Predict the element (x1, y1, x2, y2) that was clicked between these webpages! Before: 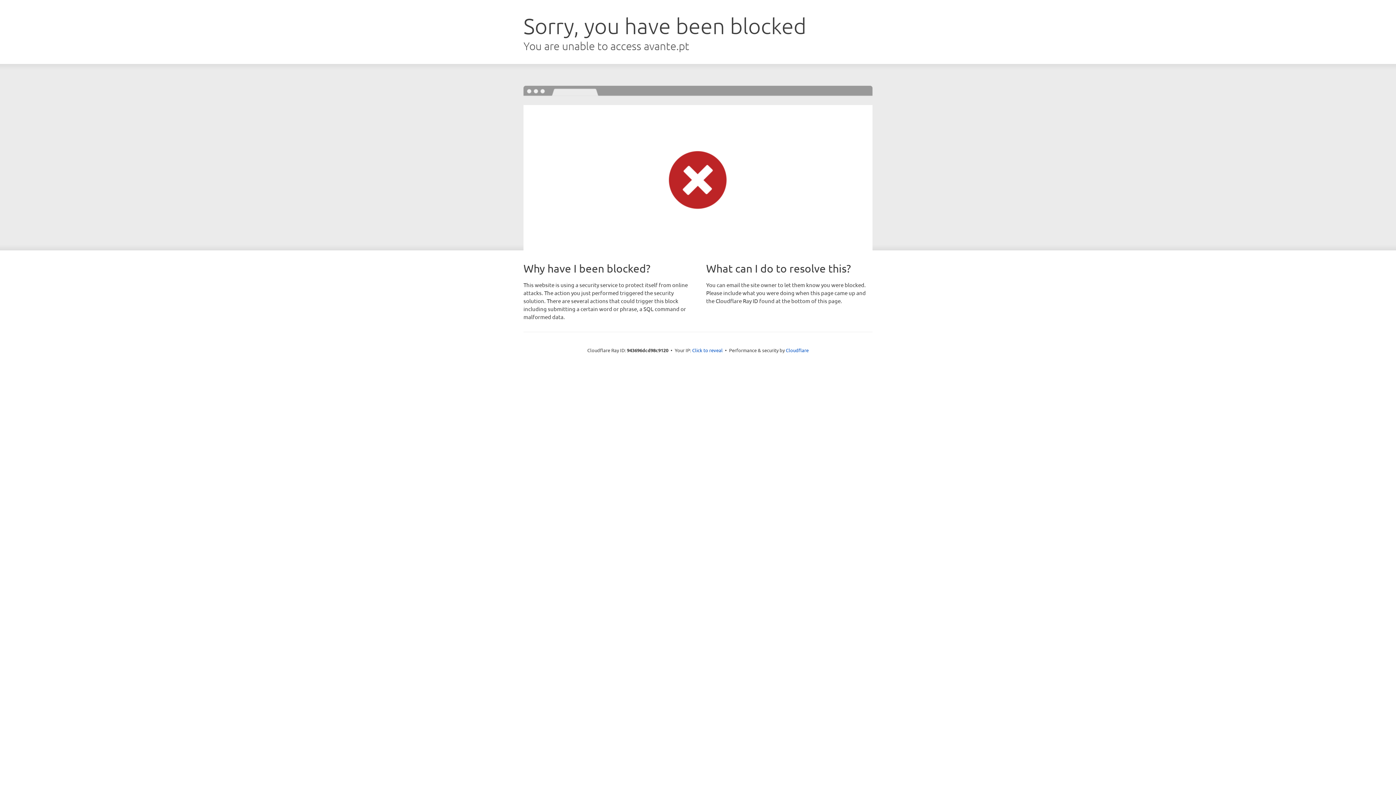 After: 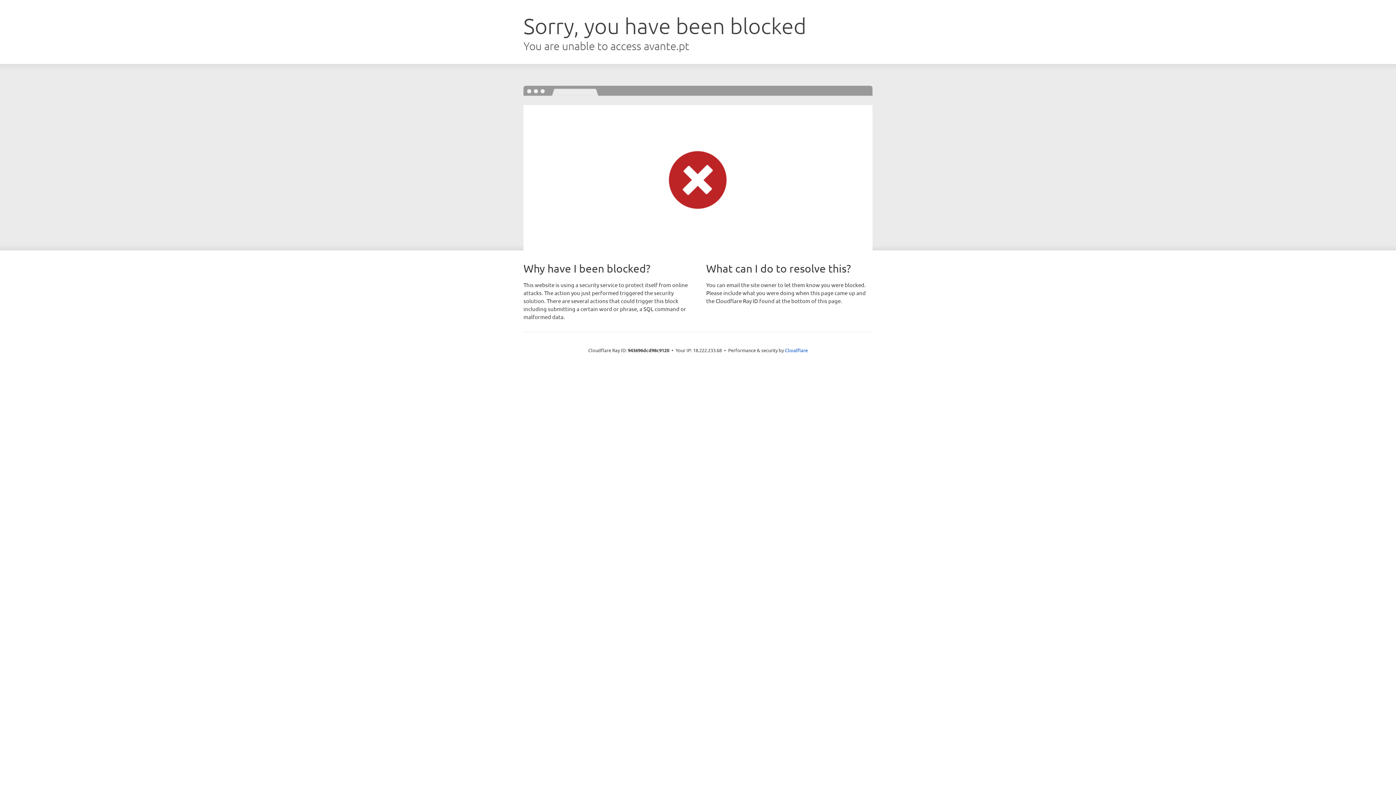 Action: label: Click to reveal bbox: (692, 346, 722, 353)